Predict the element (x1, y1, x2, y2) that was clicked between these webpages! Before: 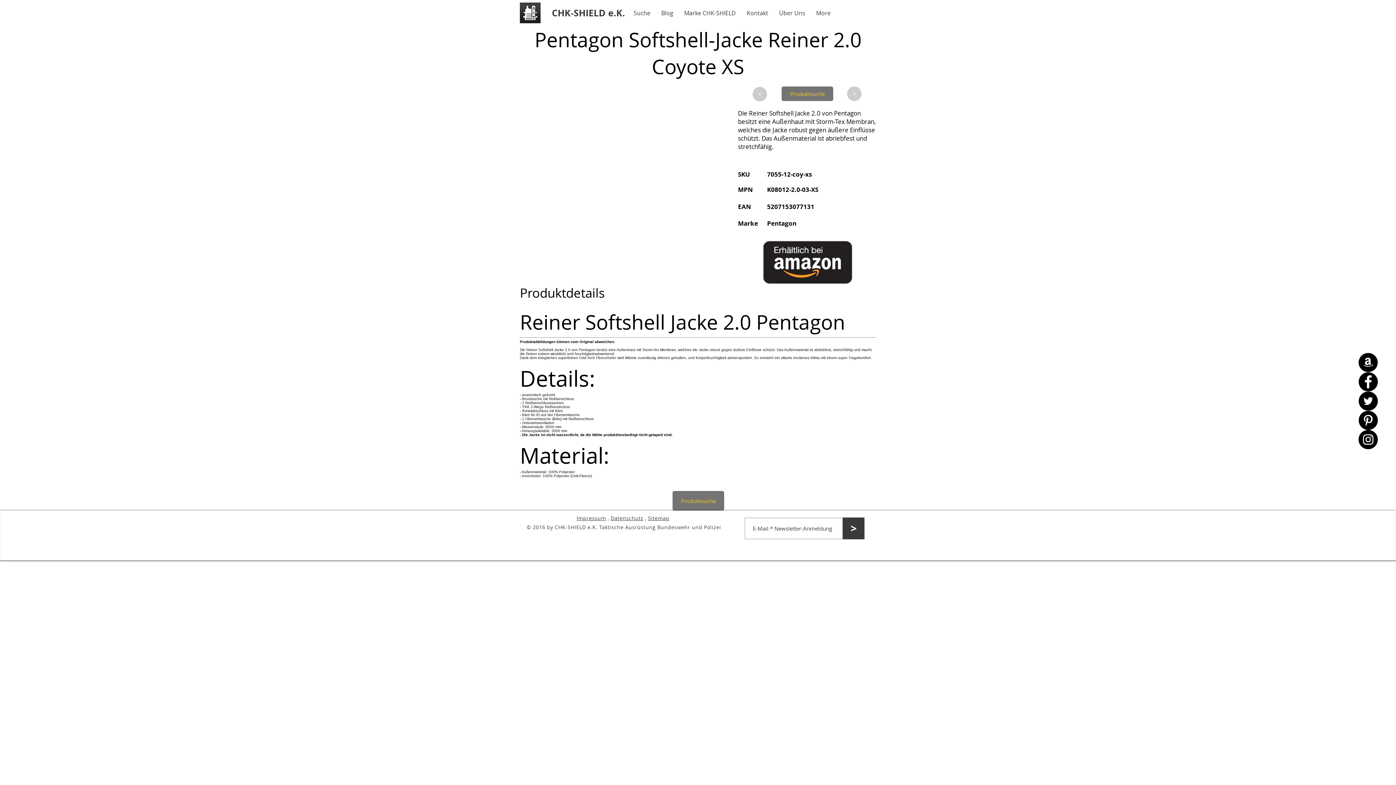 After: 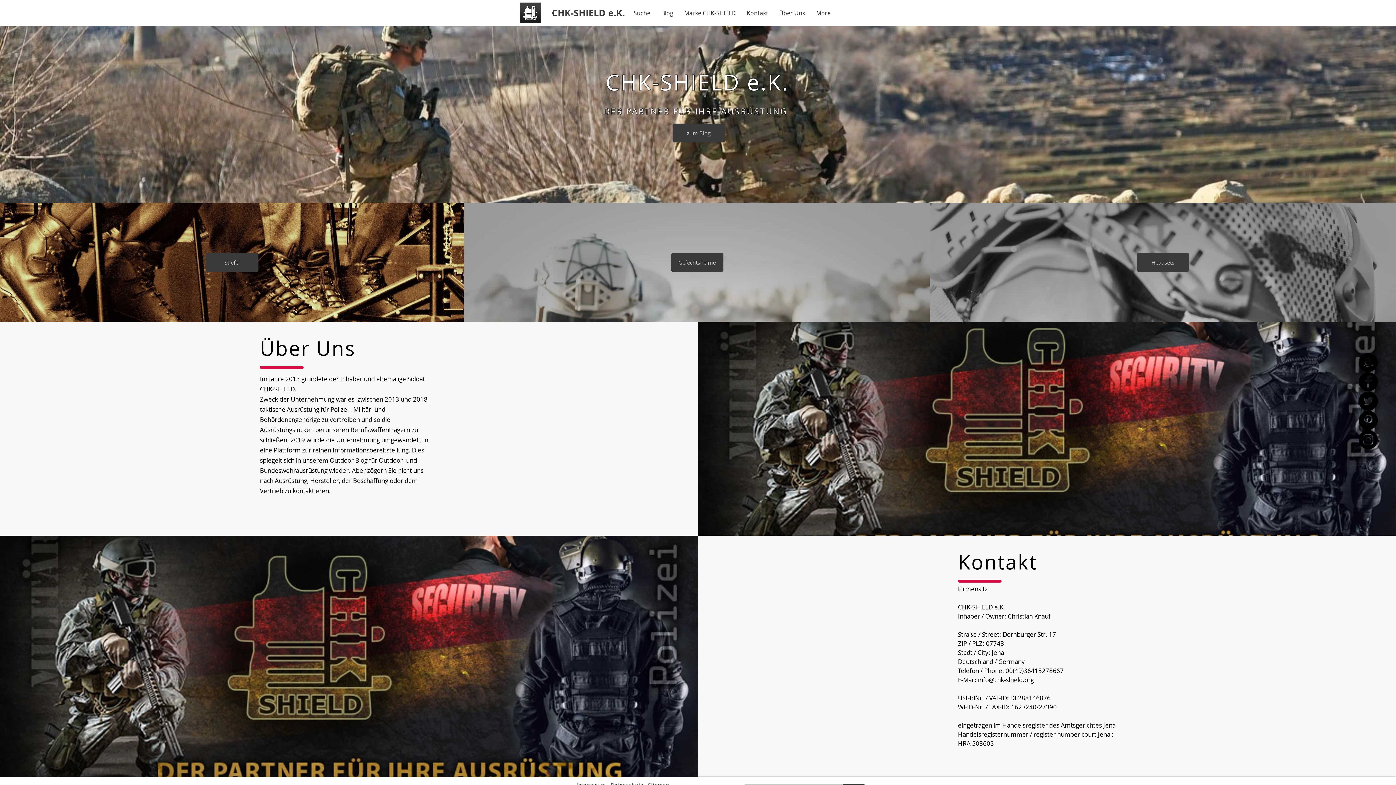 Action: bbox: (520, 2, 540, 23)